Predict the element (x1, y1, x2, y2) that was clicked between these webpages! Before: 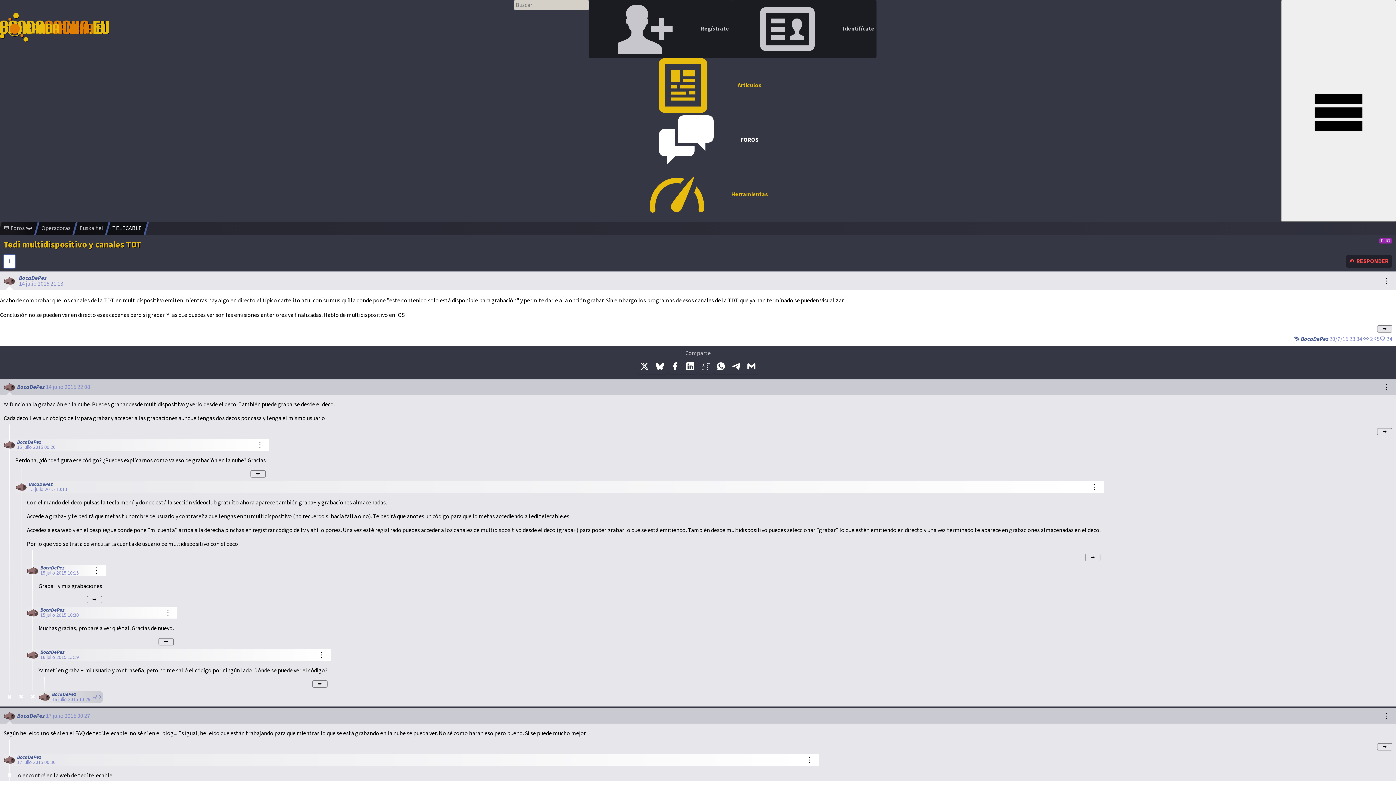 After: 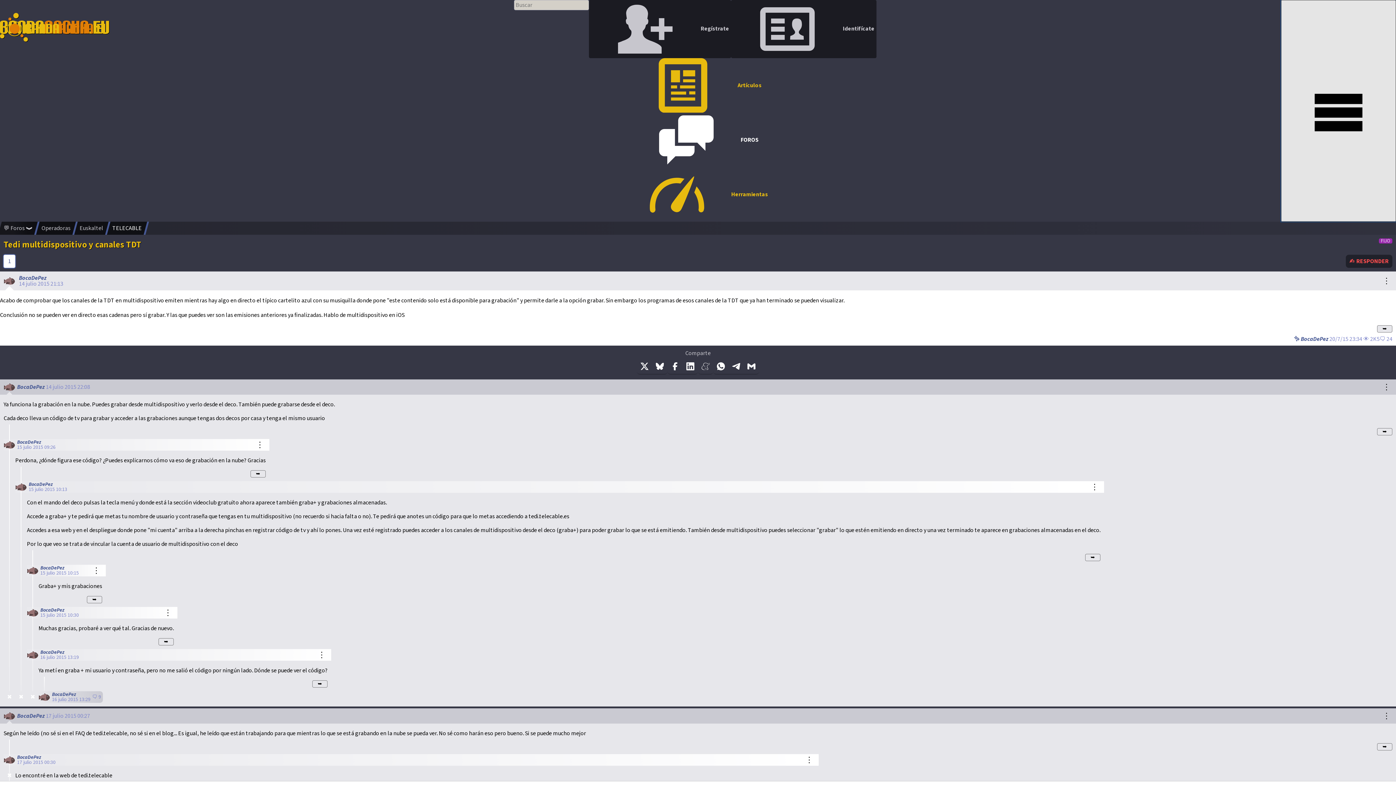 Action: bbox: (1281, 0, 1396, 221)